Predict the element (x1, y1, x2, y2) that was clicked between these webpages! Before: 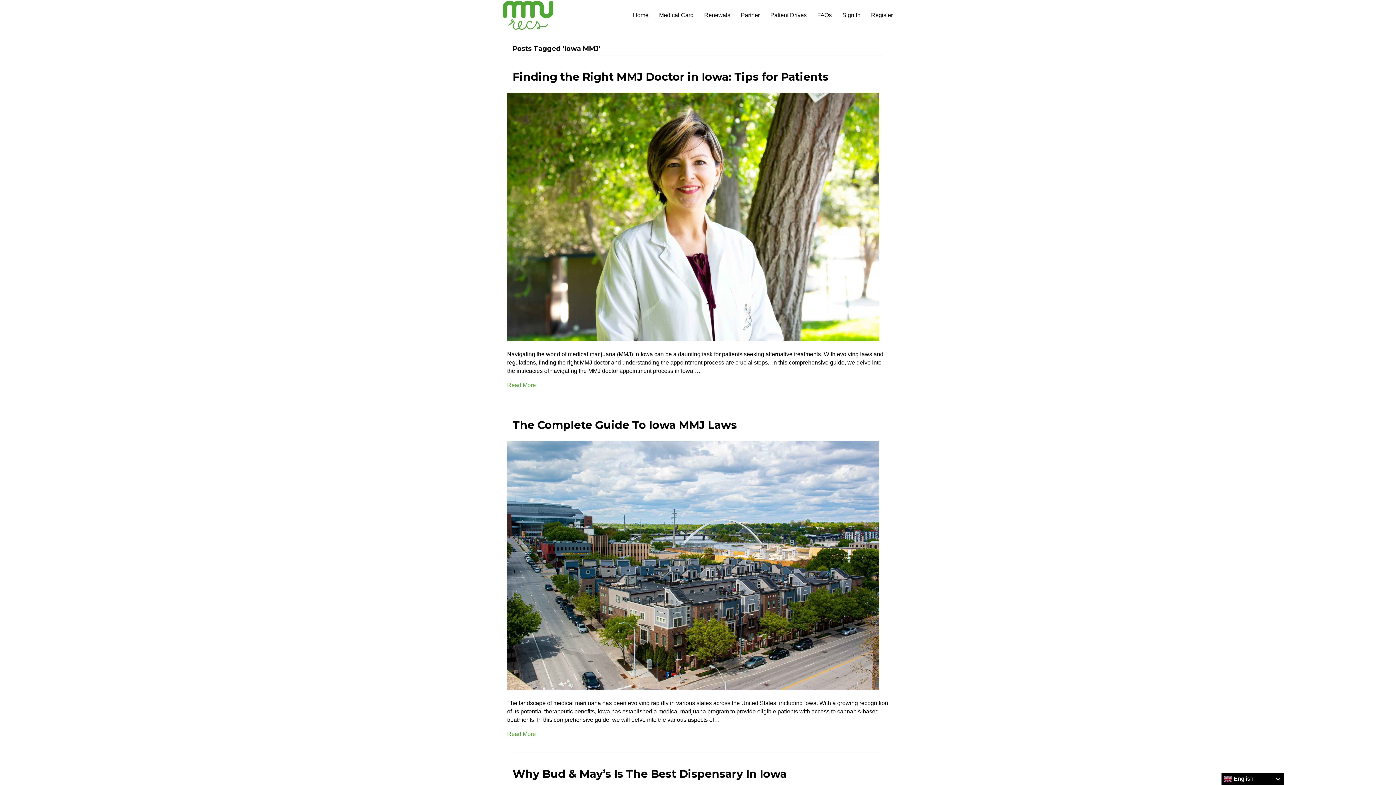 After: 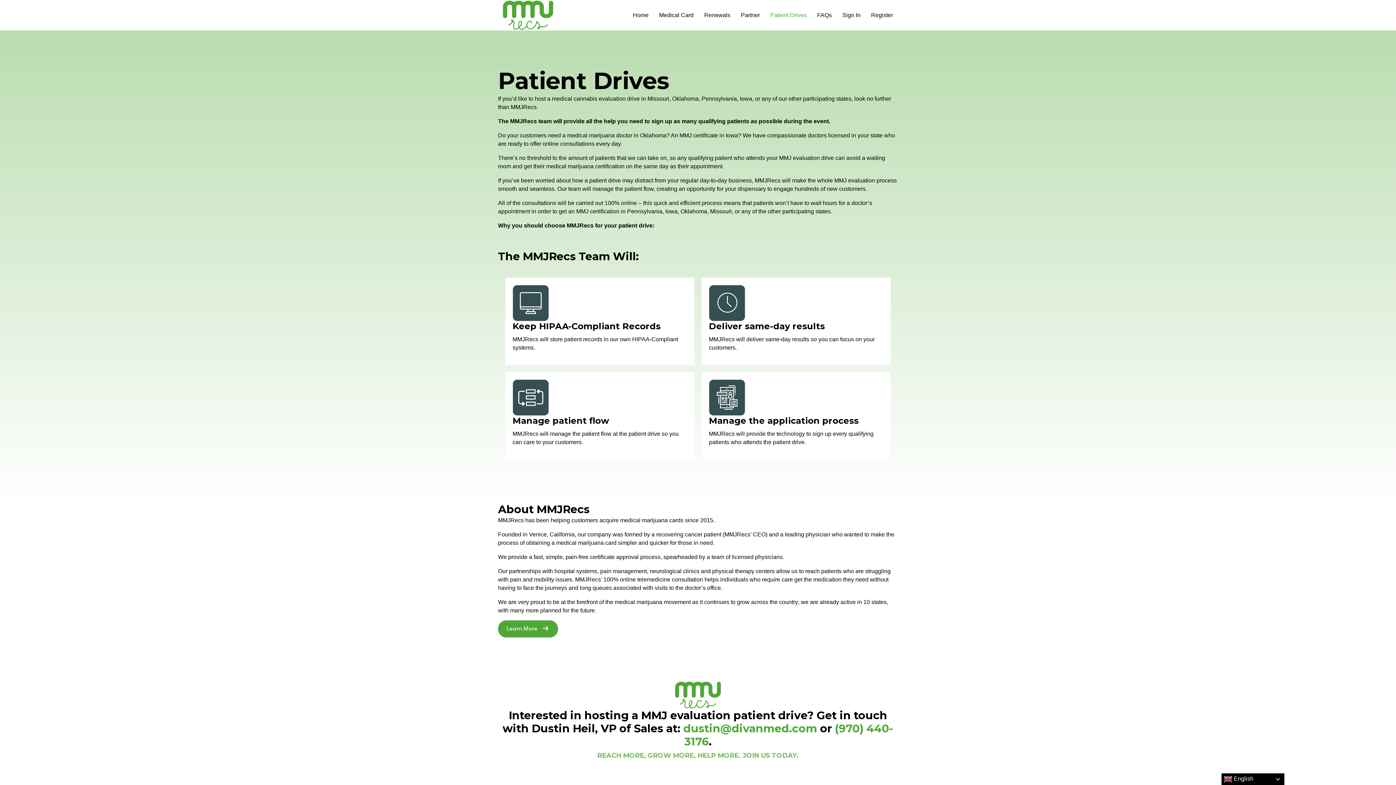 Action: bbox: (765, 7, 812, 23) label: Patient Drives